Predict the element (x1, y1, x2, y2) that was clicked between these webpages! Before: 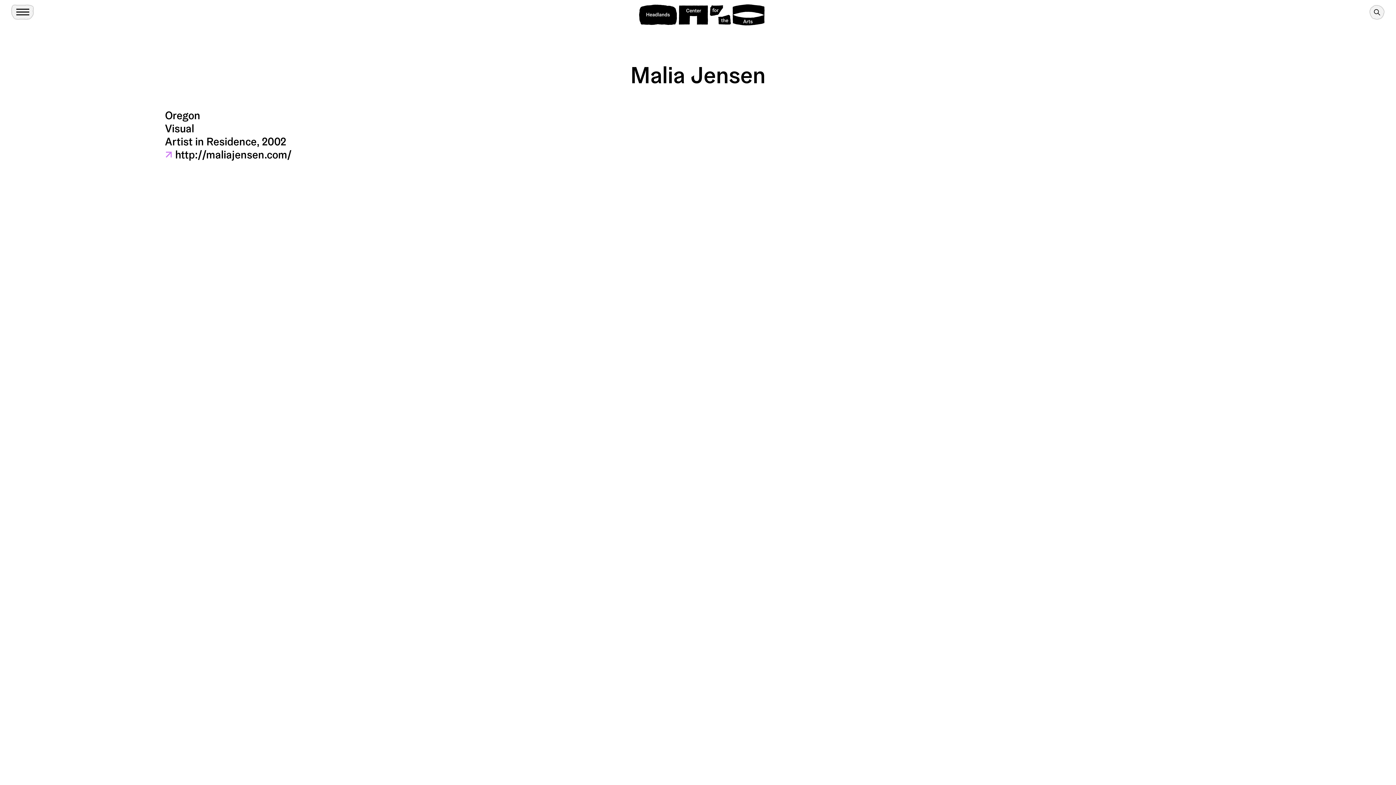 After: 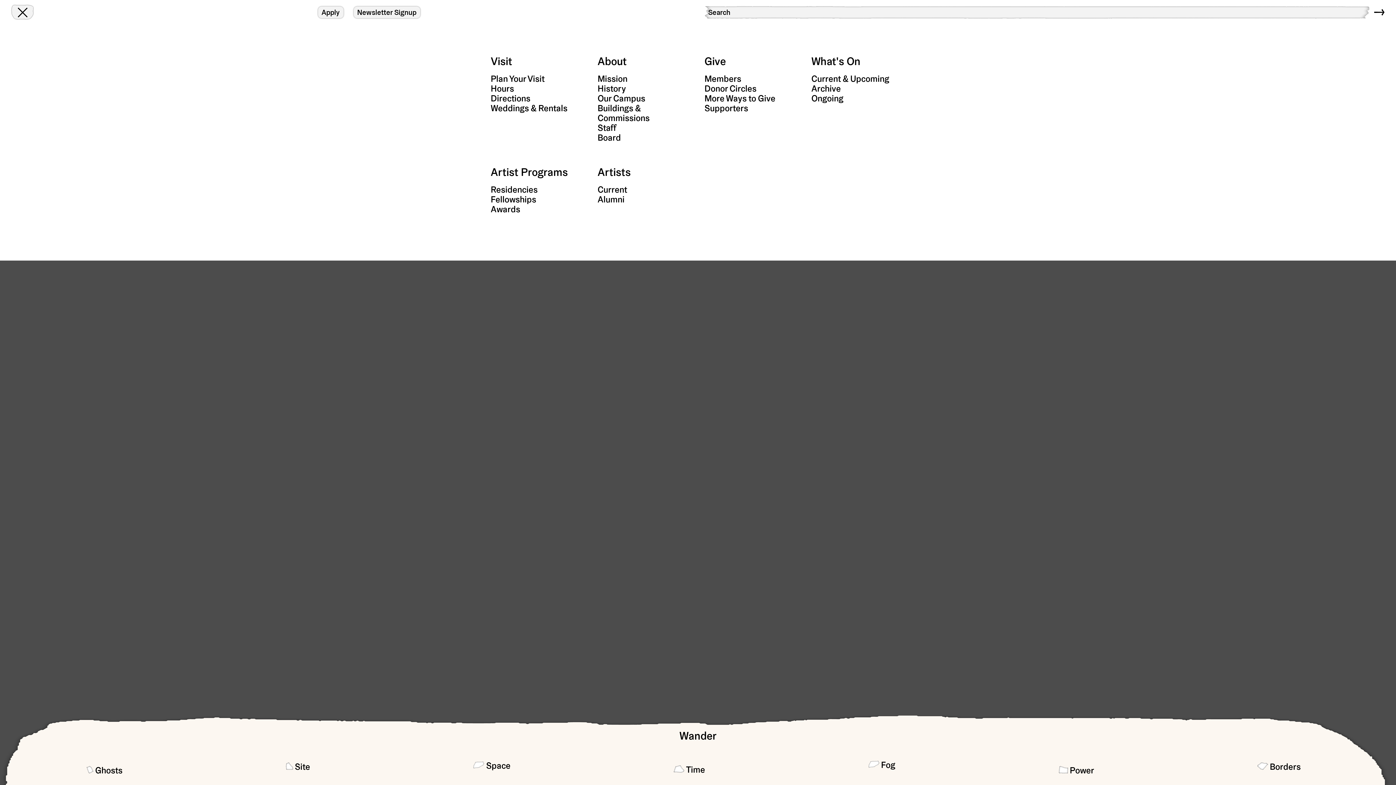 Action: label: Toggle Menu bbox: (10, 4, 34, 20)